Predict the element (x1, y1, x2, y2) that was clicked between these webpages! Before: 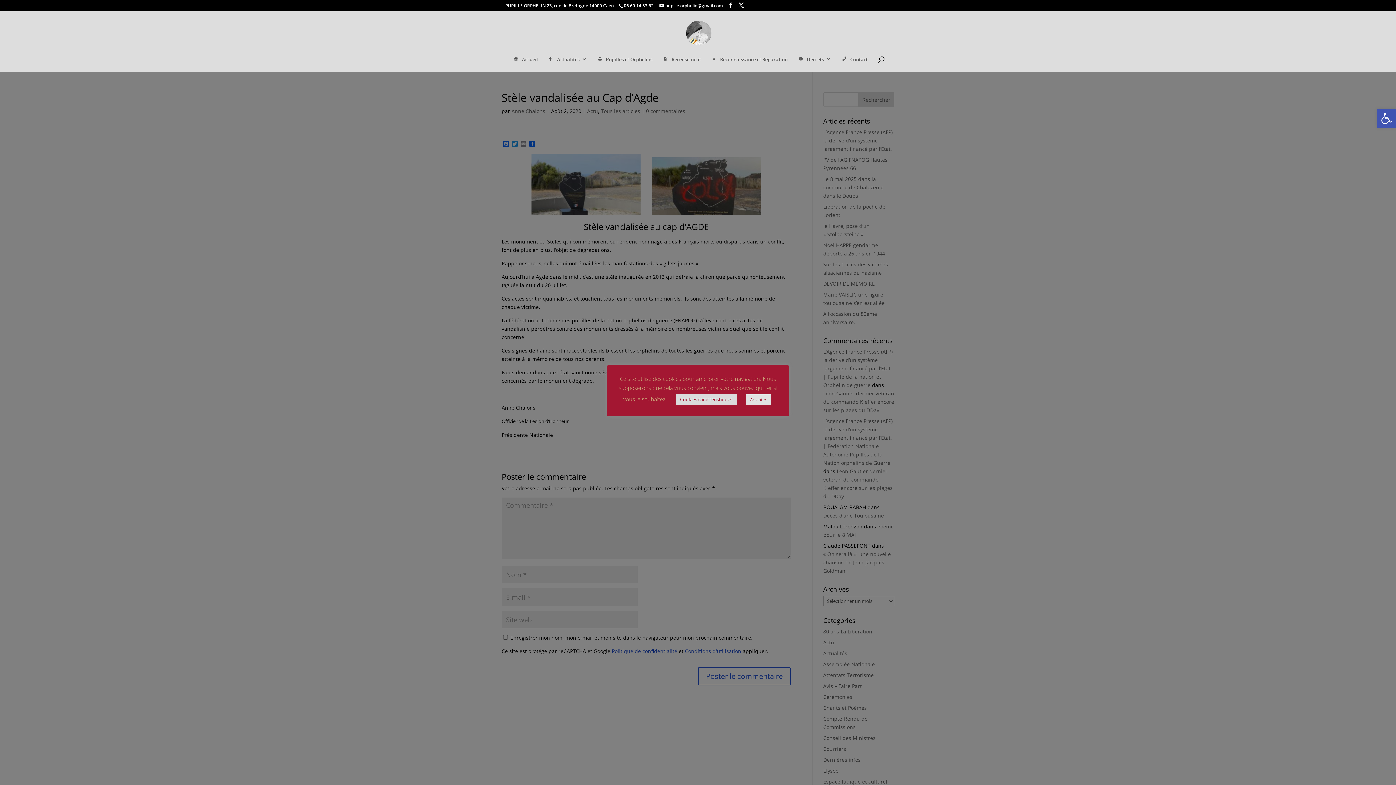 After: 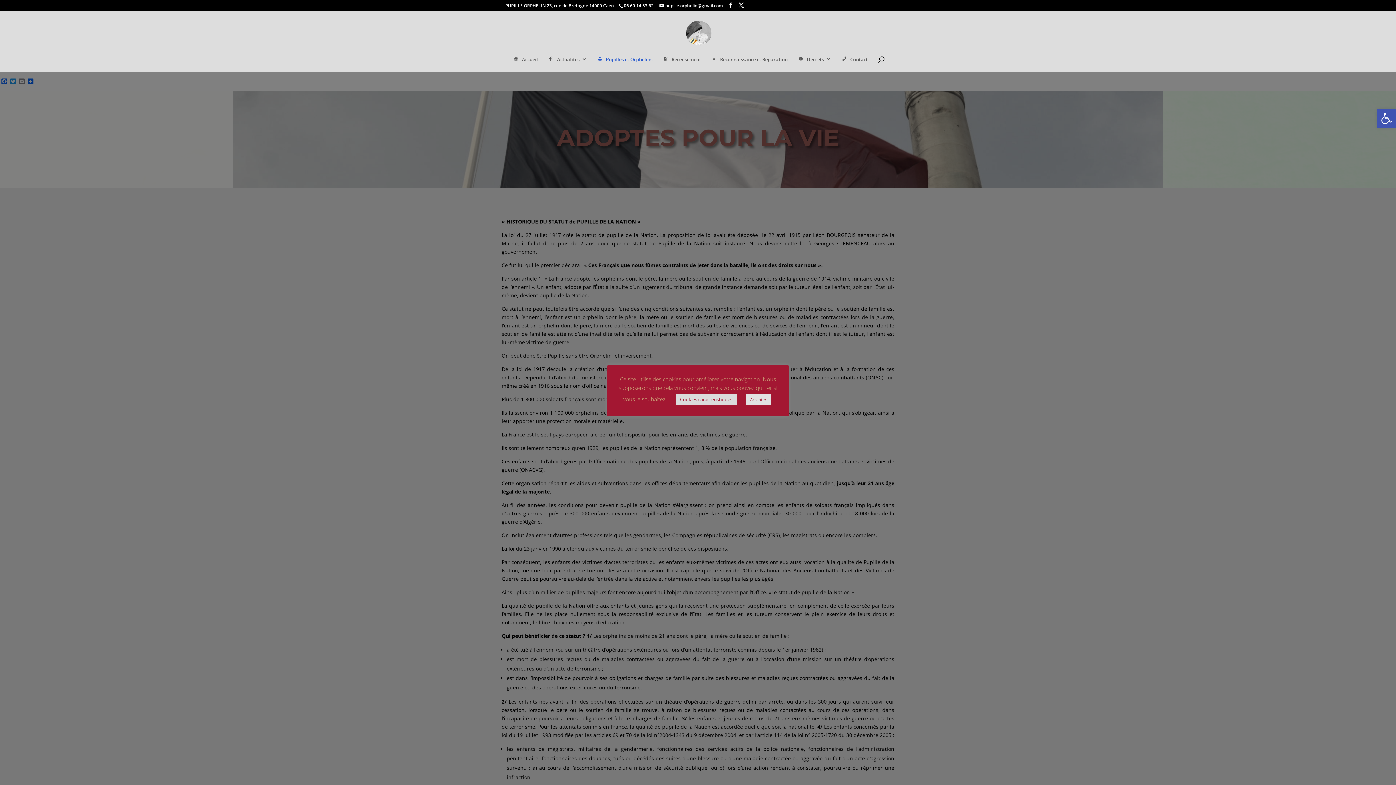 Action: bbox: (596, 56, 652, 71) label: Pupilles et Orphelins